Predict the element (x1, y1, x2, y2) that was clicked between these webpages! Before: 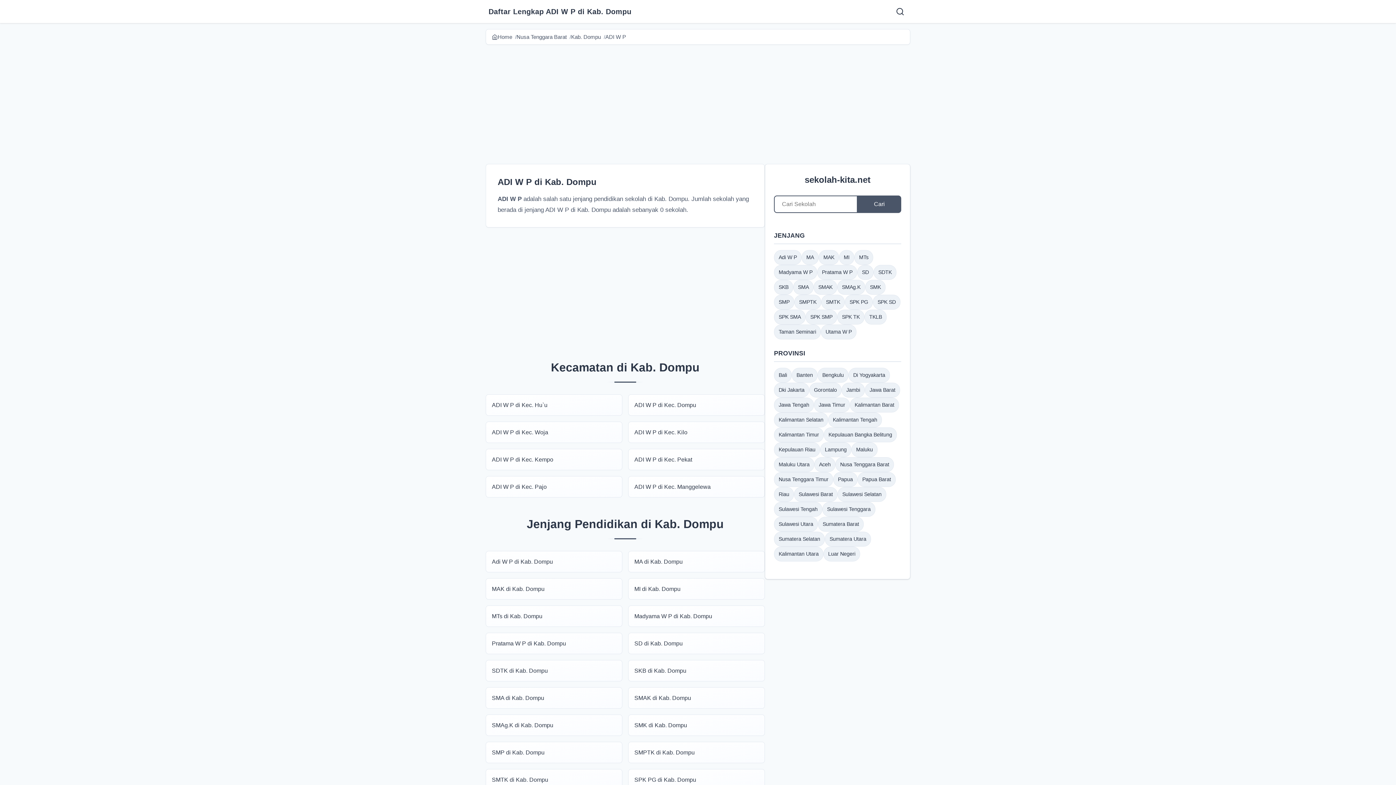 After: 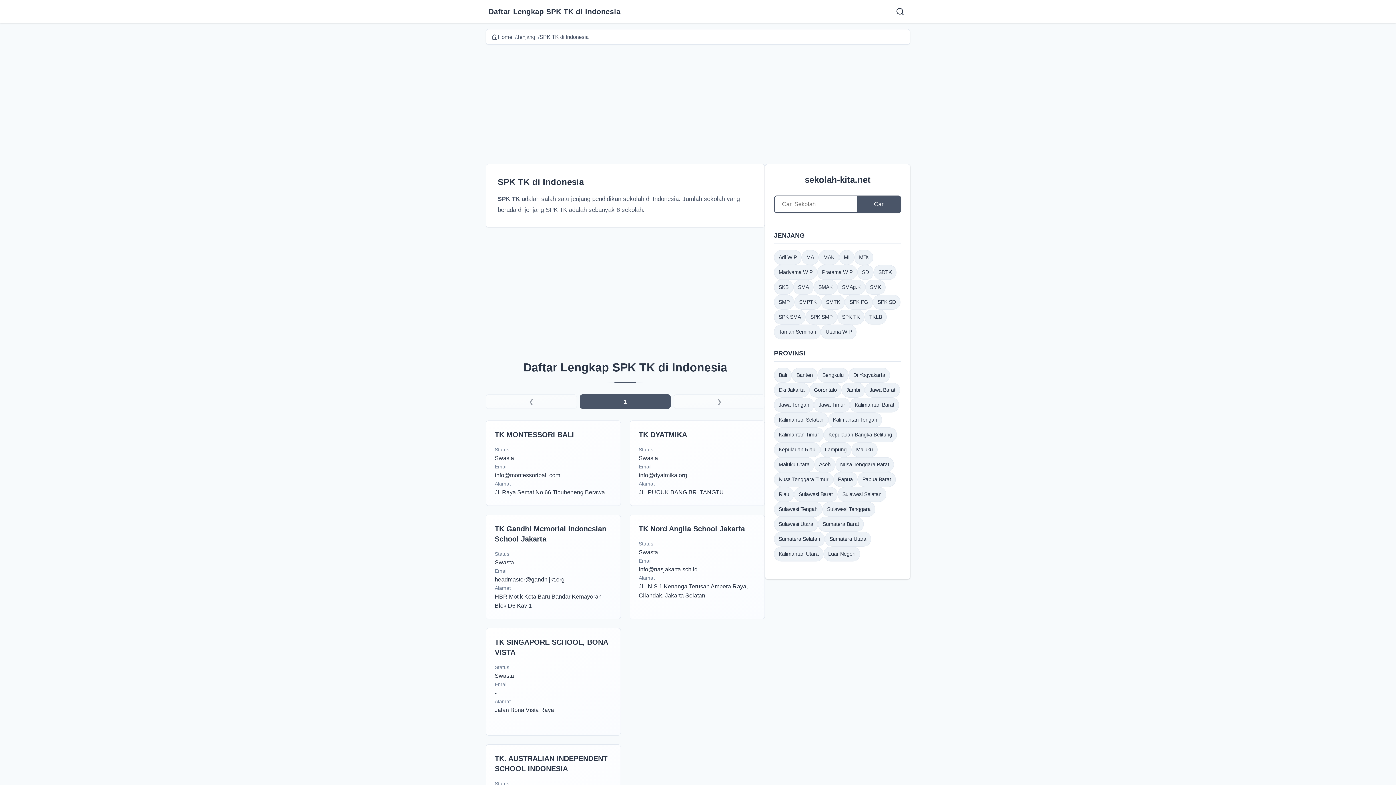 Action: bbox: (837, 309, 864, 324) label: SPK TK